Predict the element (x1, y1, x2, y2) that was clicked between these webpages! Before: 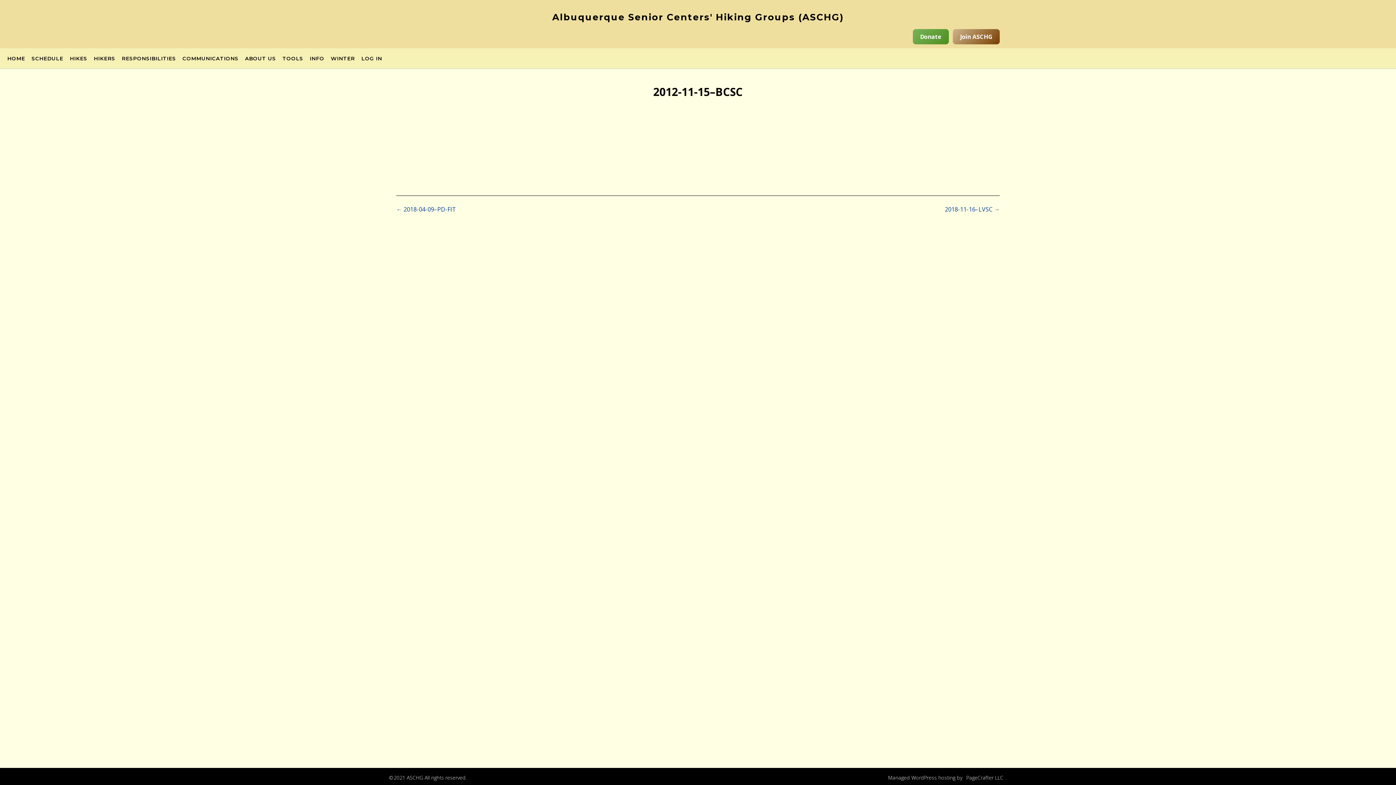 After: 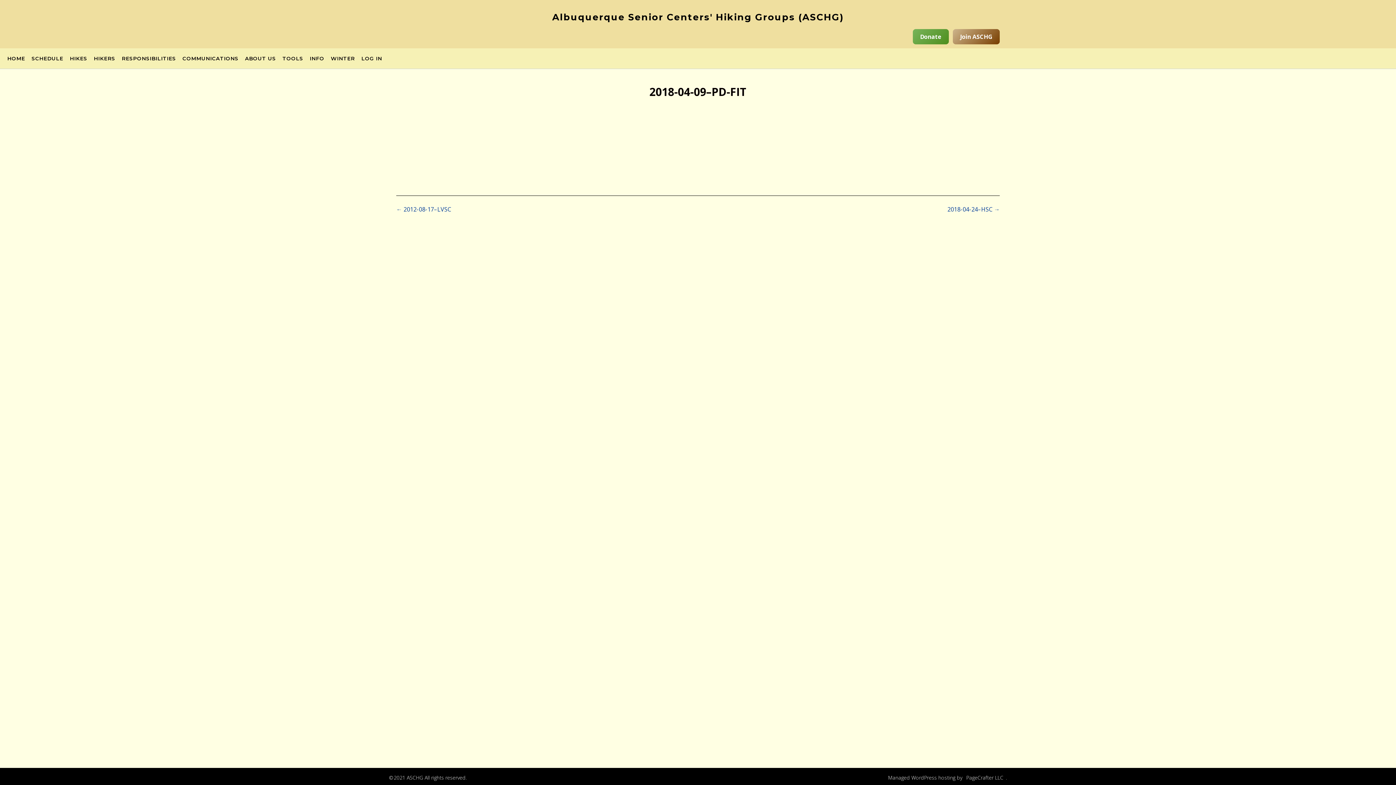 Action: bbox: (396, 205, 456, 213) label: ← 2018-04-09–PD-FIT